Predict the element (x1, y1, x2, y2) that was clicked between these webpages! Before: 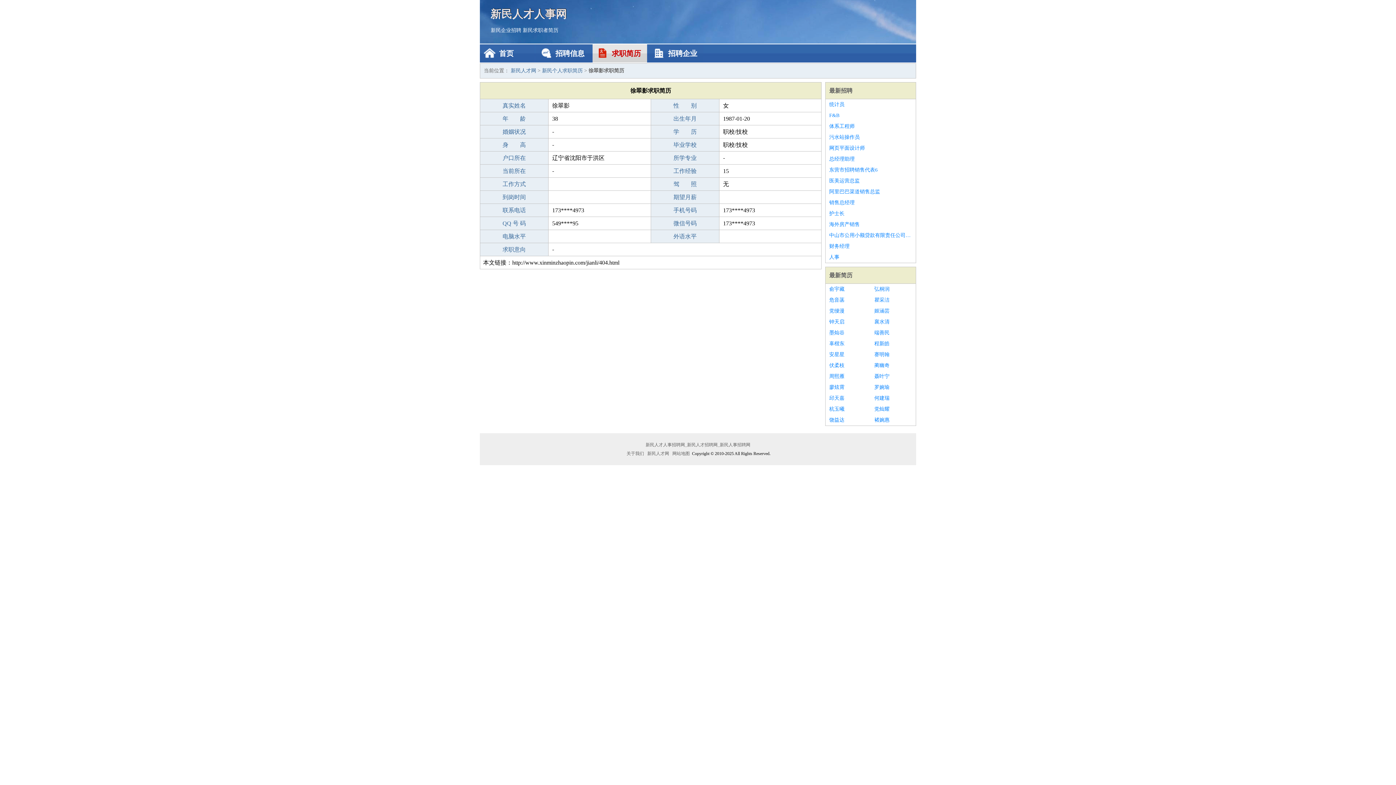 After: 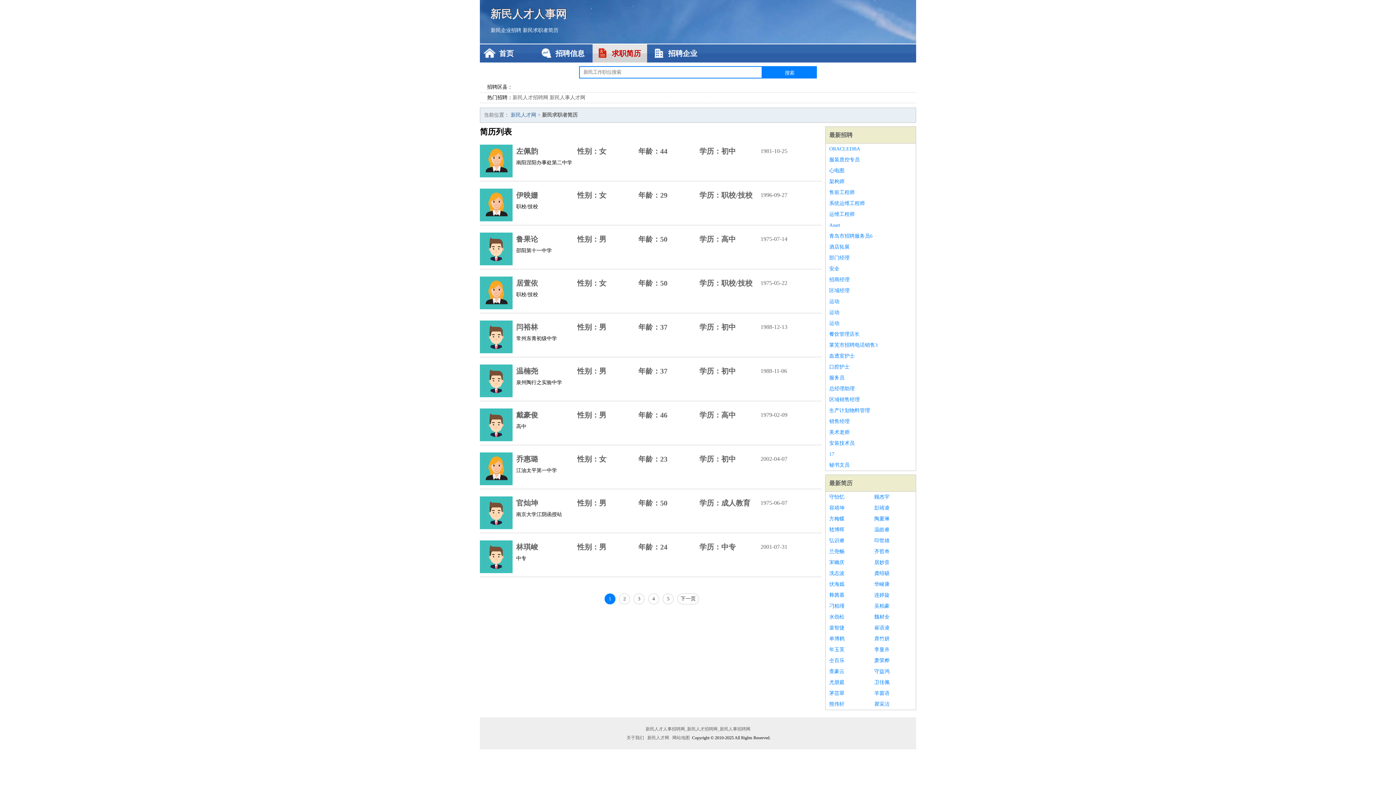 Action: bbox: (522, 27, 558, 33) label: 新民求职者简历